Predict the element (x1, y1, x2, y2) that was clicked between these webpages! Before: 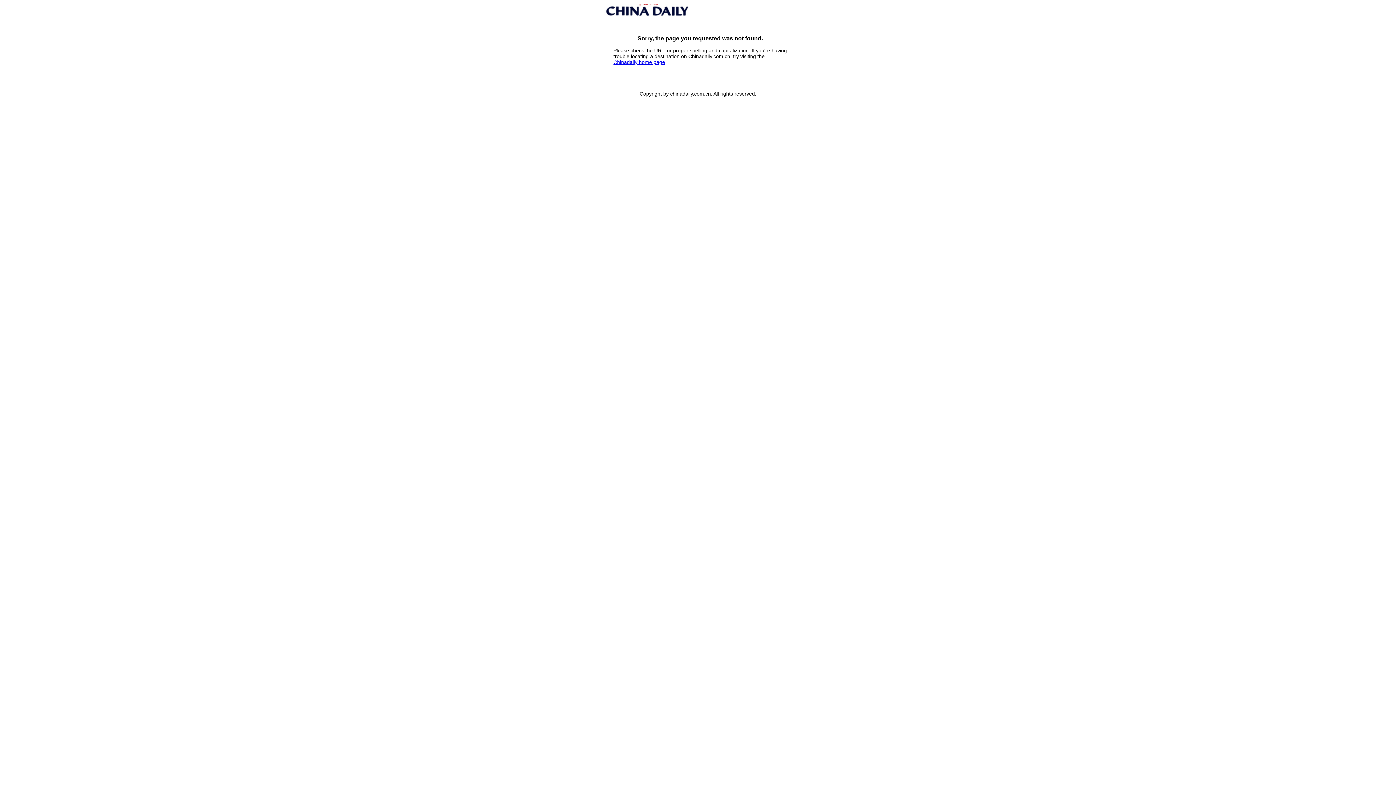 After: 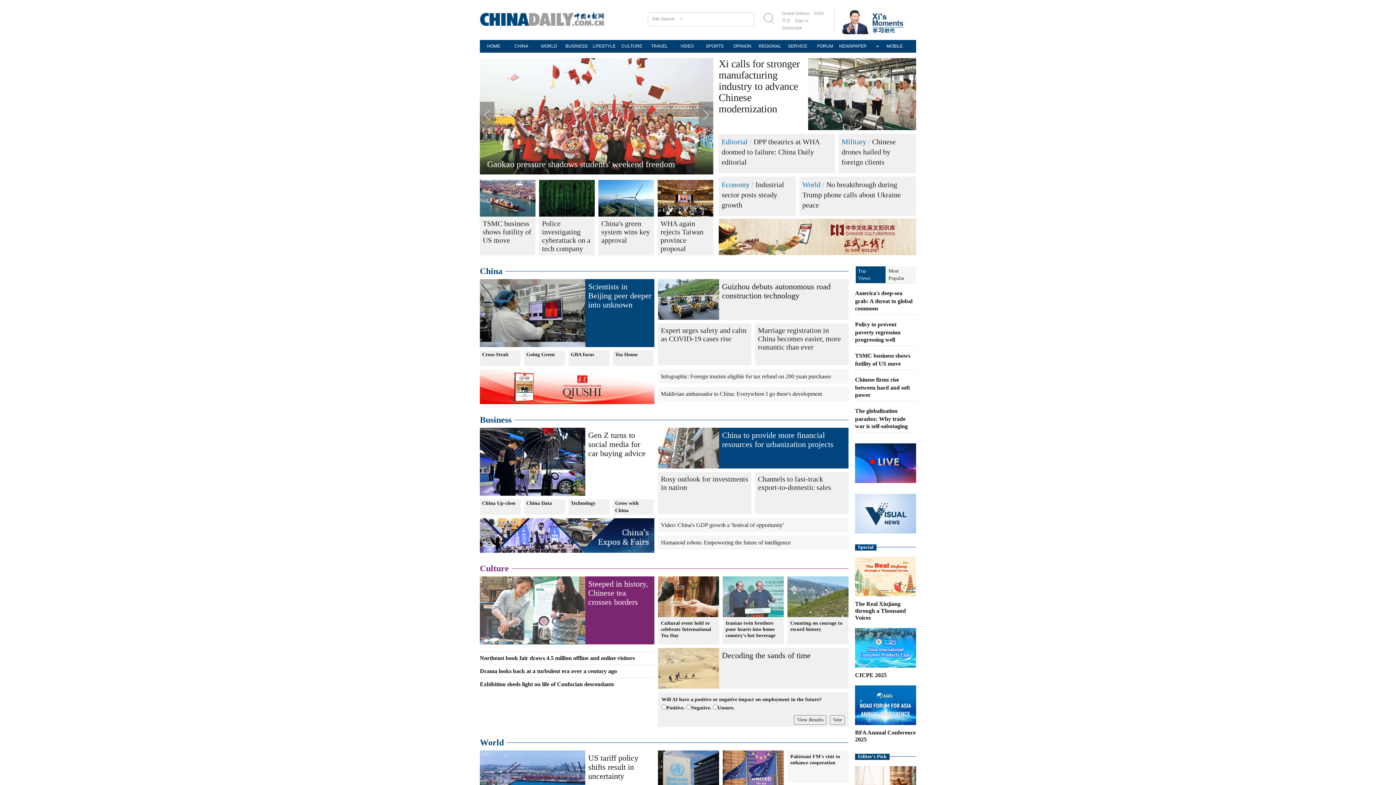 Action: label: Chinadaily home page bbox: (613, 59, 665, 65)